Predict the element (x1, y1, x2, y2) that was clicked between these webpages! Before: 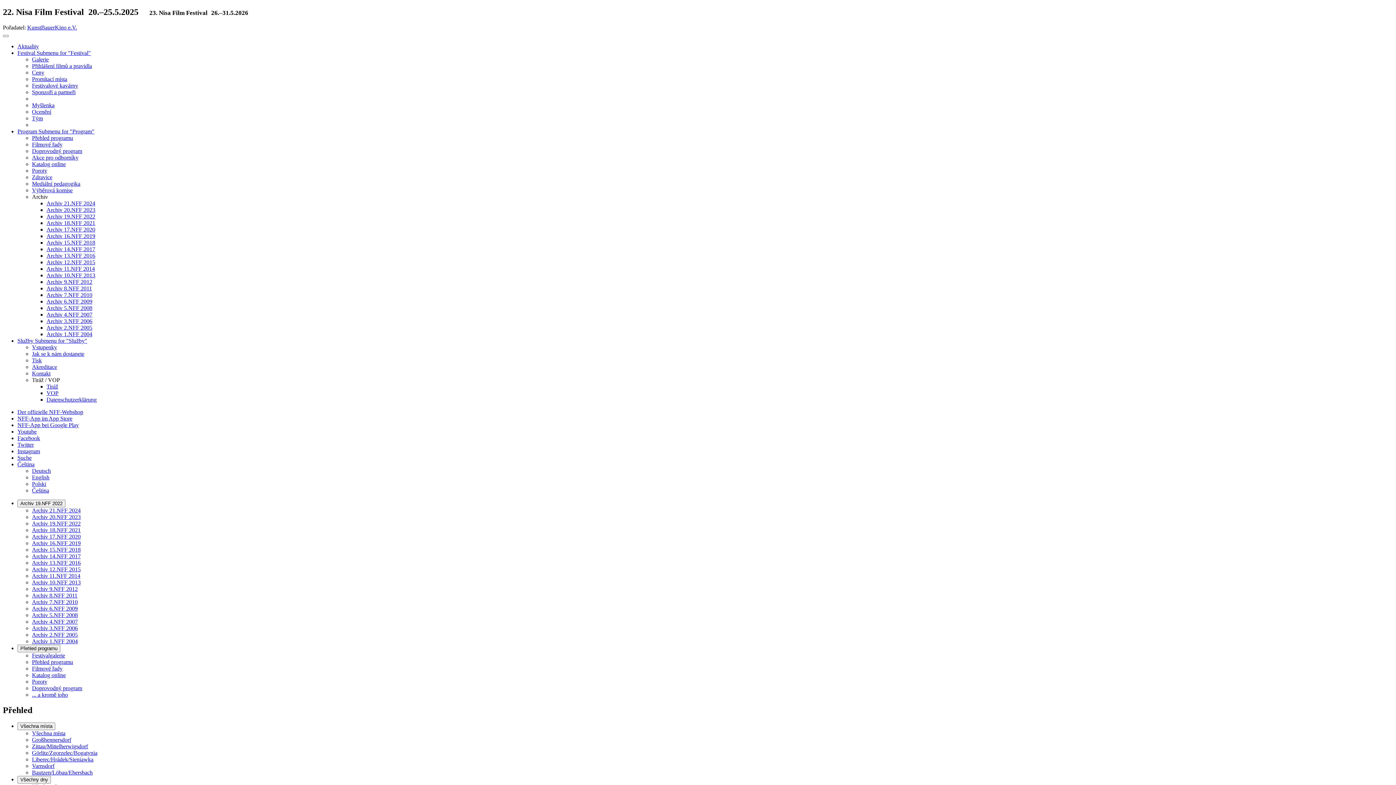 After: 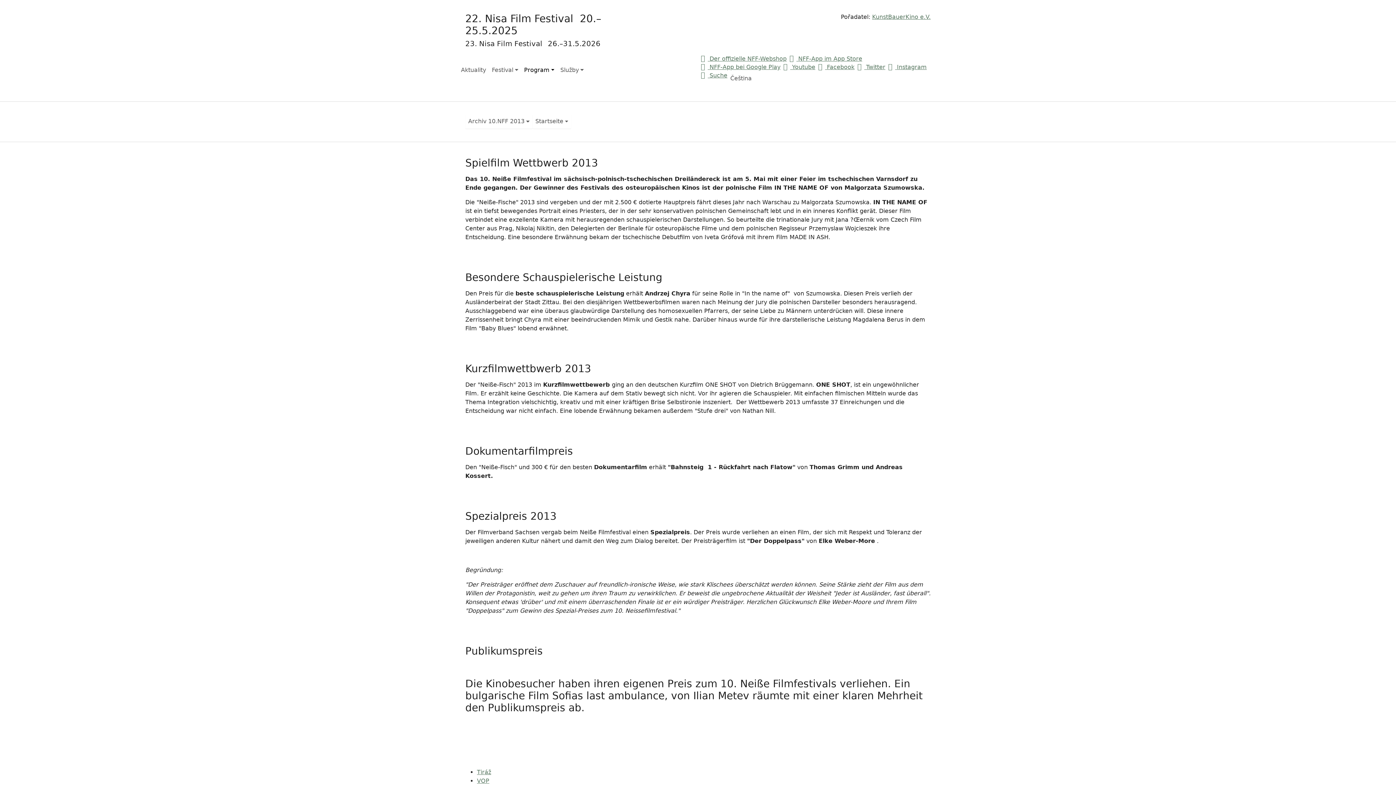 Action: bbox: (46, 272, 95, 278) label: Archiv 10.NFF 2013